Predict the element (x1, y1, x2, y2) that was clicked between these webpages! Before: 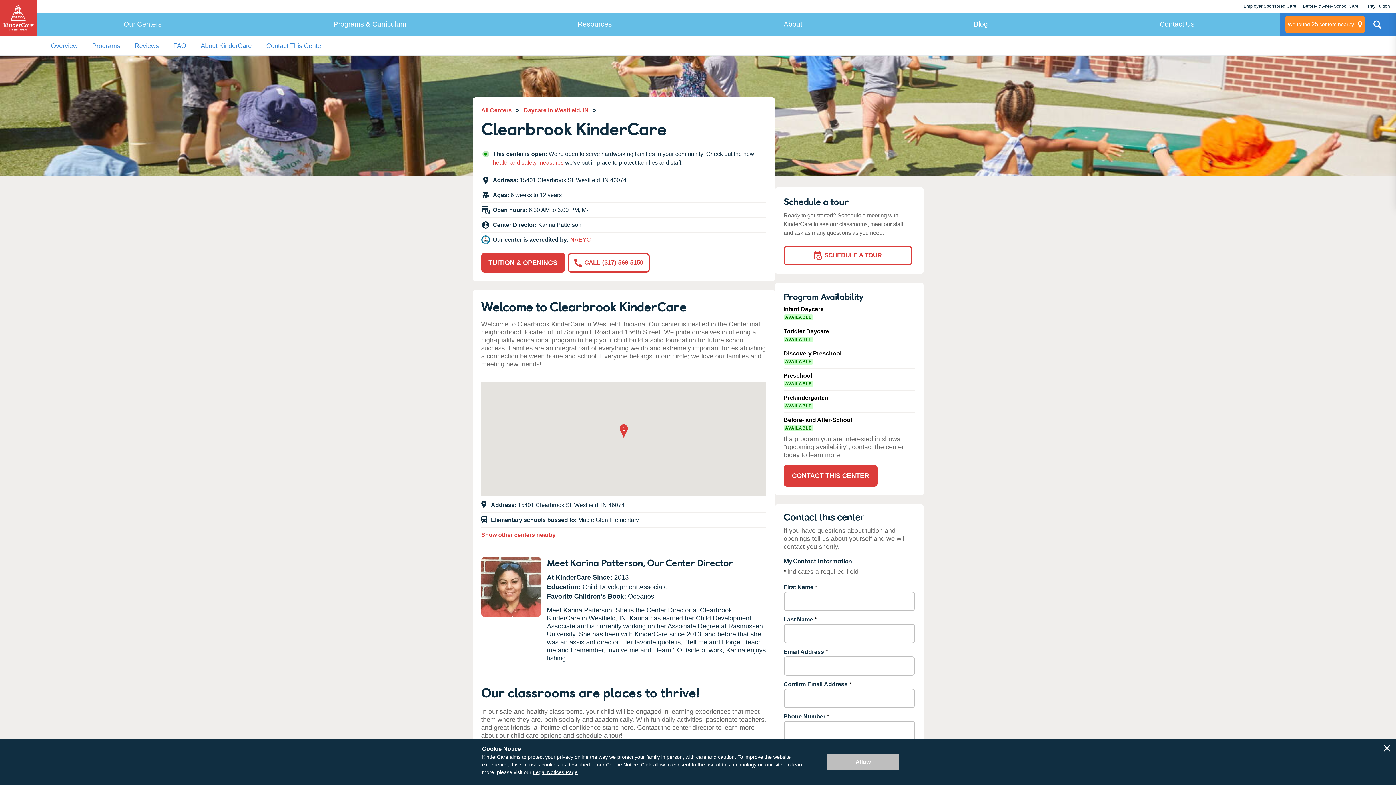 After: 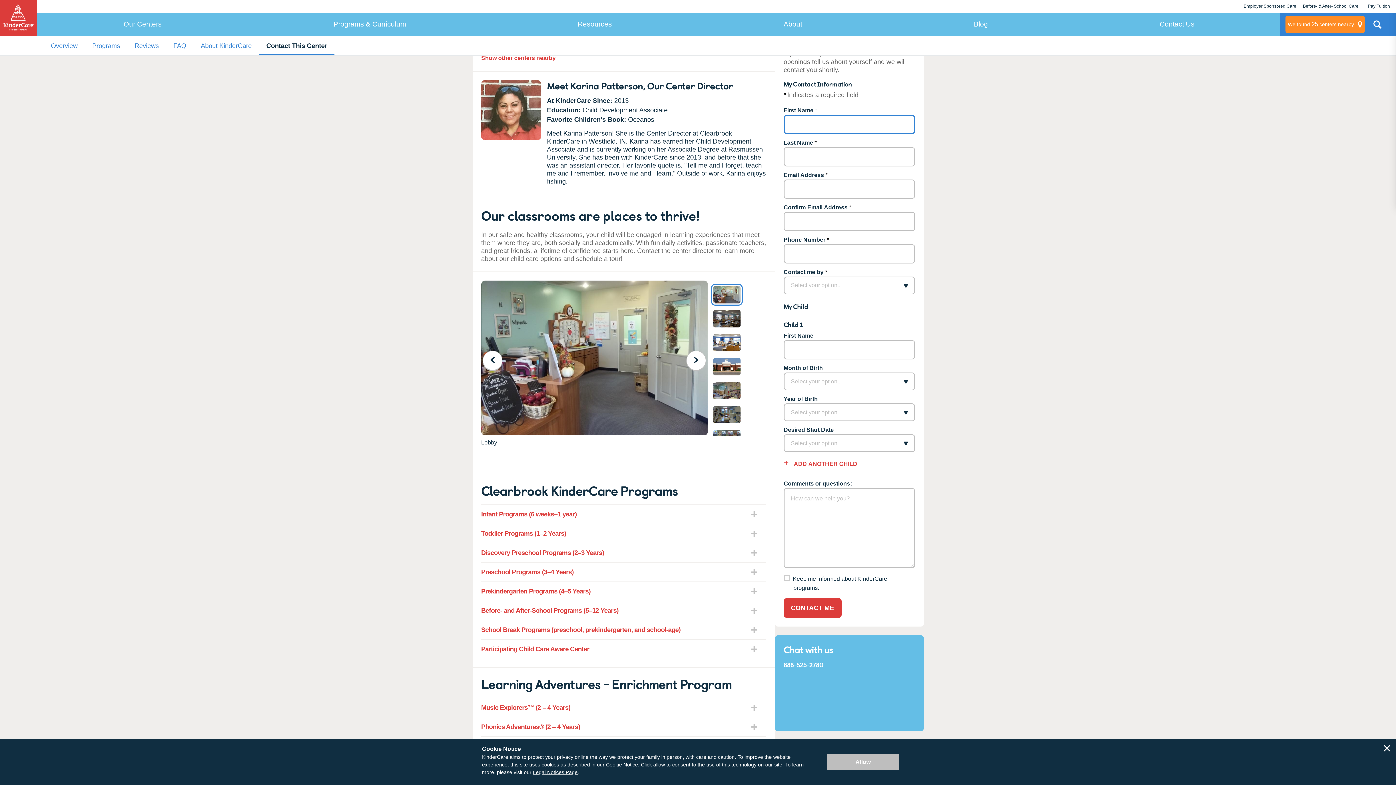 Action: bbox: (783, 465, 877, 486) label: CONTACT THIS CENTER